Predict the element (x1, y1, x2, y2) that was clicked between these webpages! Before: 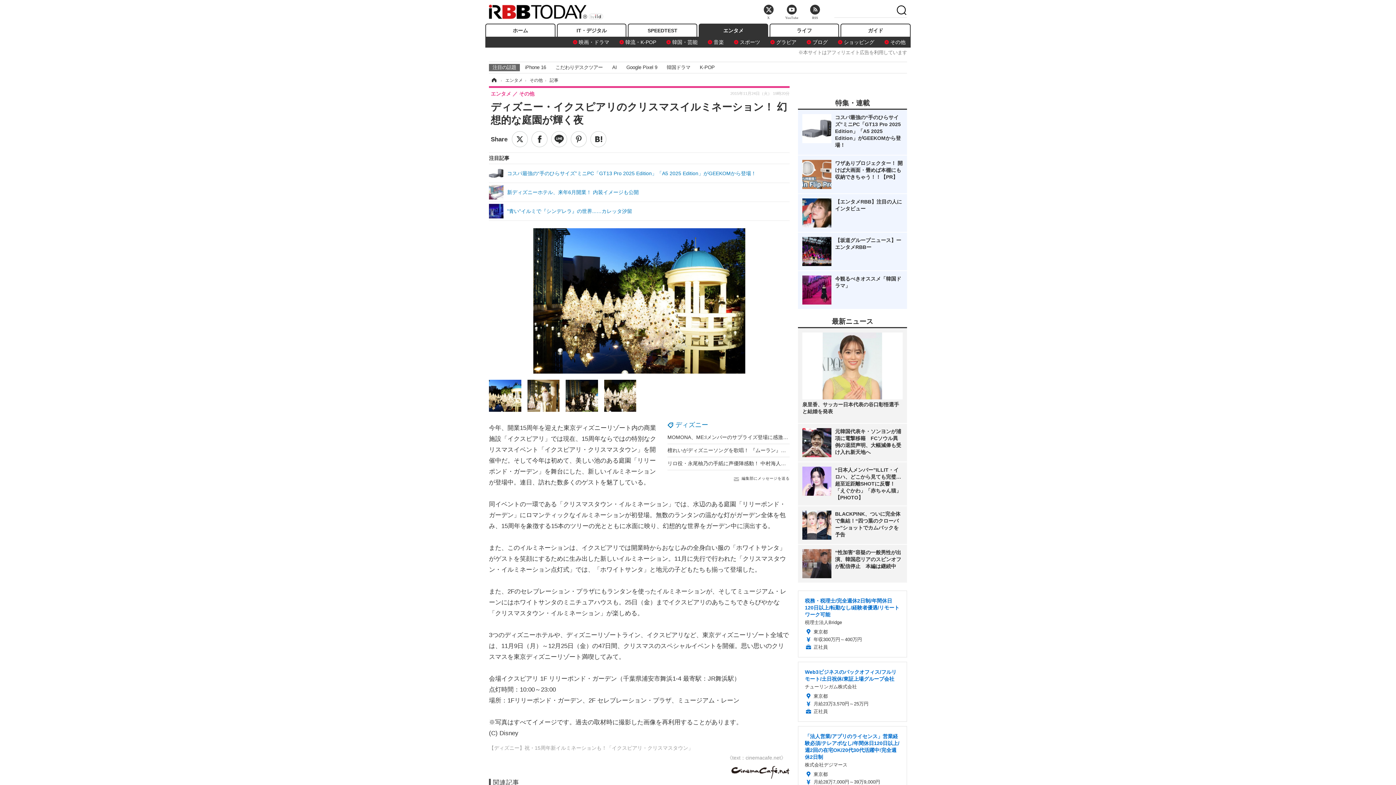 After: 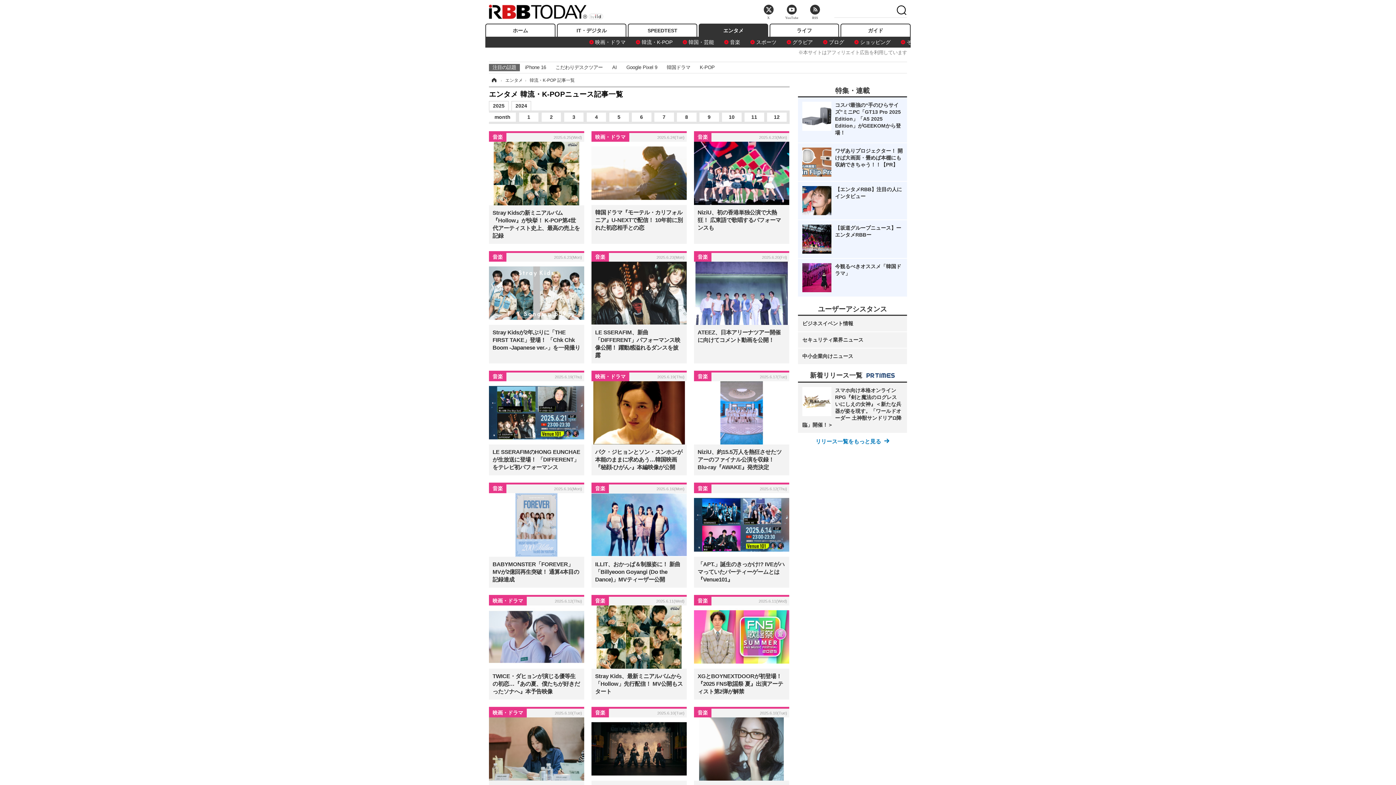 Action: label: 韓流・K-POP bbox: (614, 37, 661, 46)